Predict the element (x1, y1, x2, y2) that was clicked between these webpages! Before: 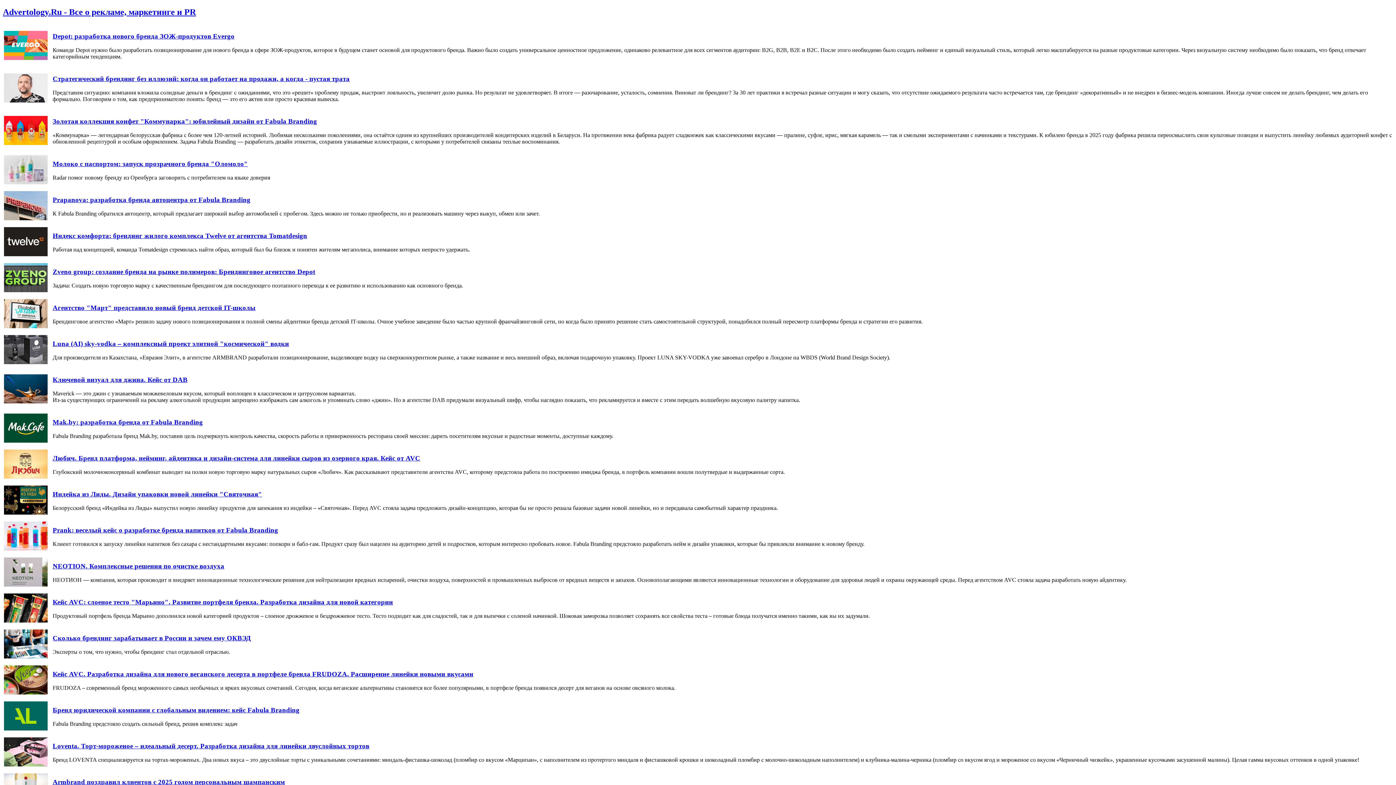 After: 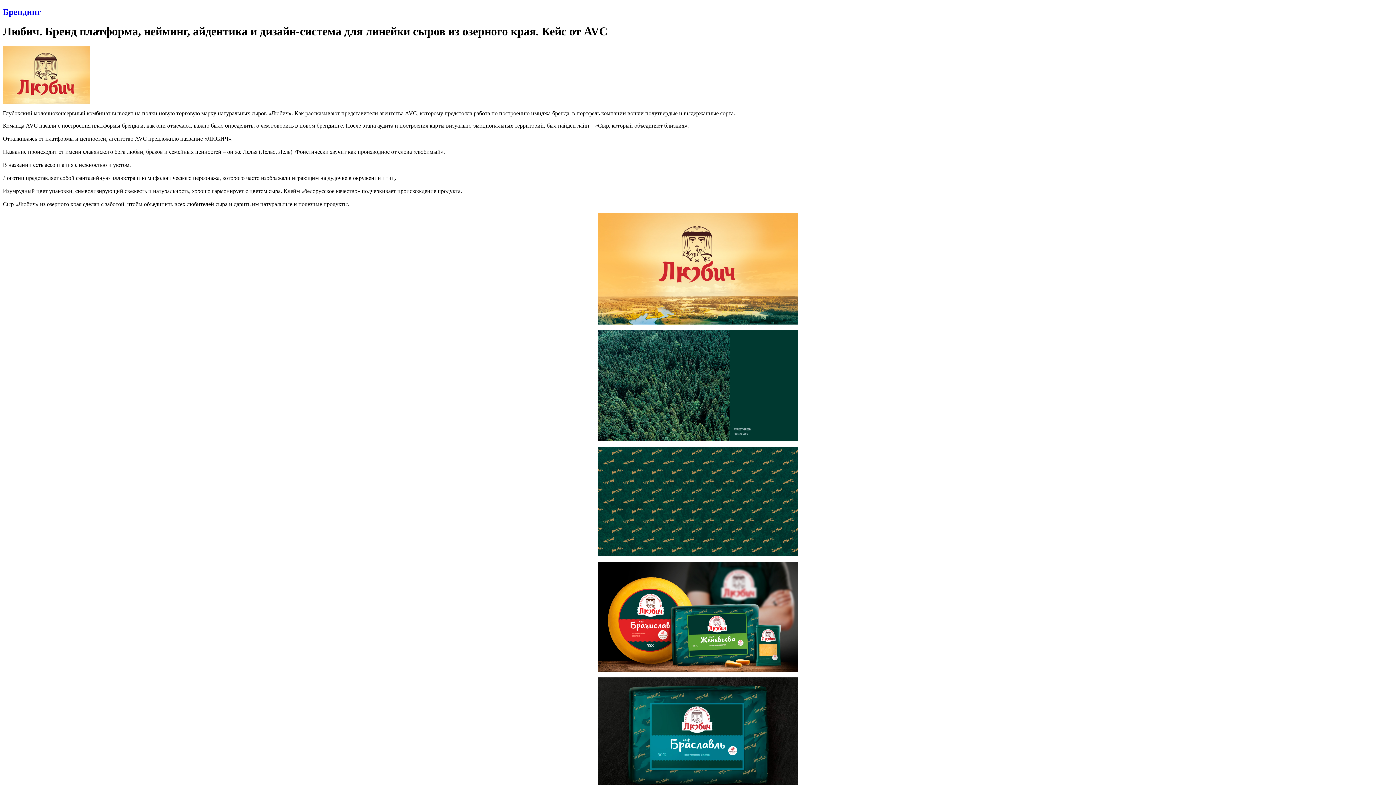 Action: bbox: (52, 454, 420, 462) label: Любич. Бренд платформа, нейминг, айдентика и дизайн-система для линейки сыров из озерного края. Кейс от AVC